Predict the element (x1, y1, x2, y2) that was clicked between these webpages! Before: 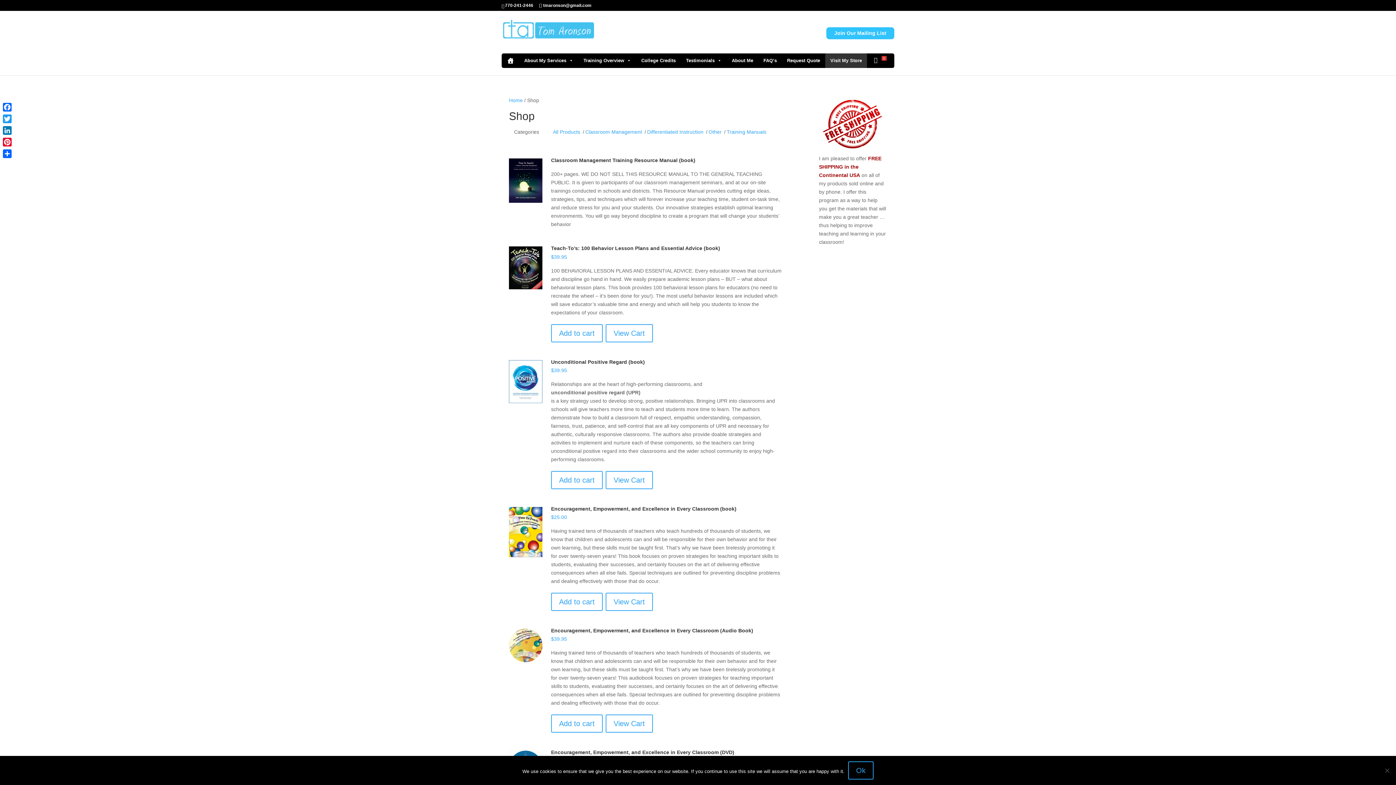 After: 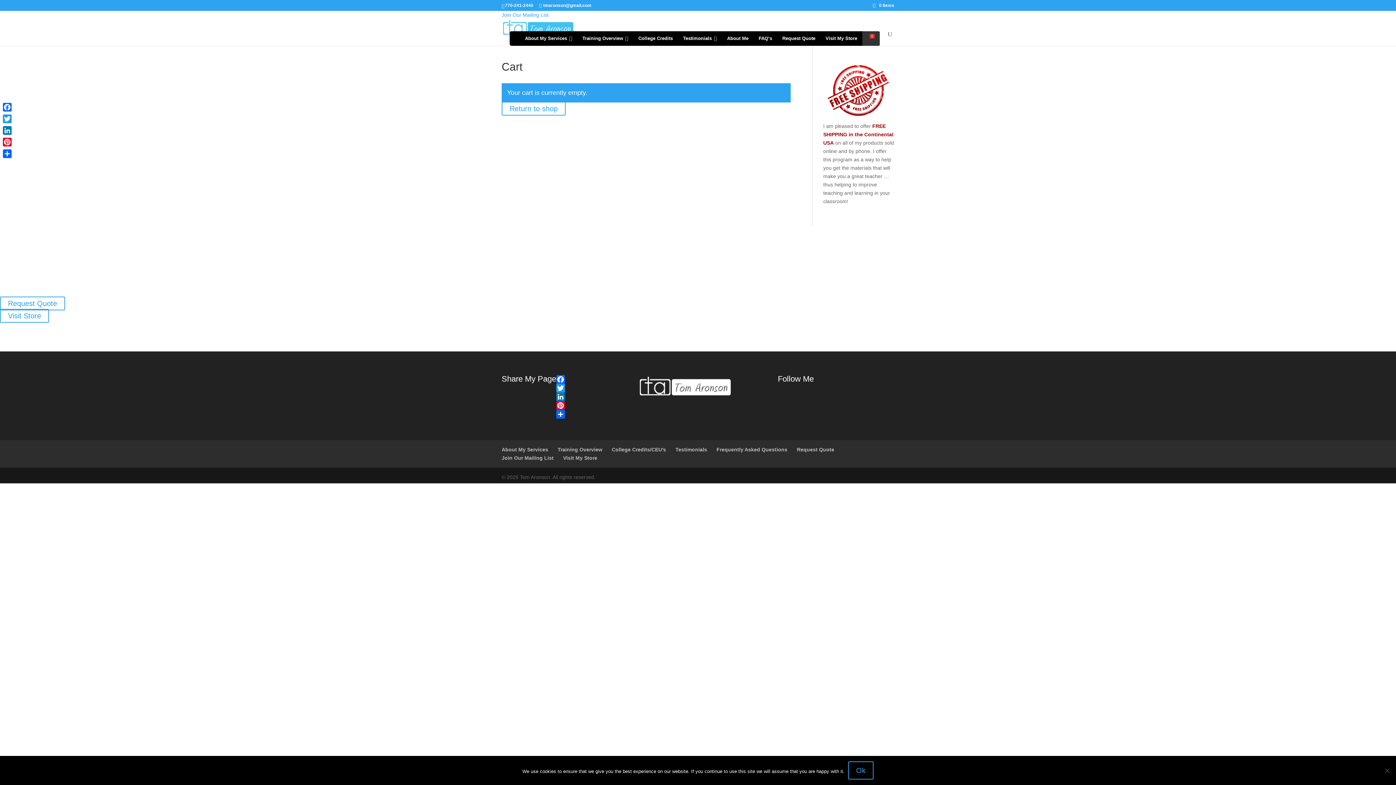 Action: label: View Cart bbox: (605, 324, 653, 342)